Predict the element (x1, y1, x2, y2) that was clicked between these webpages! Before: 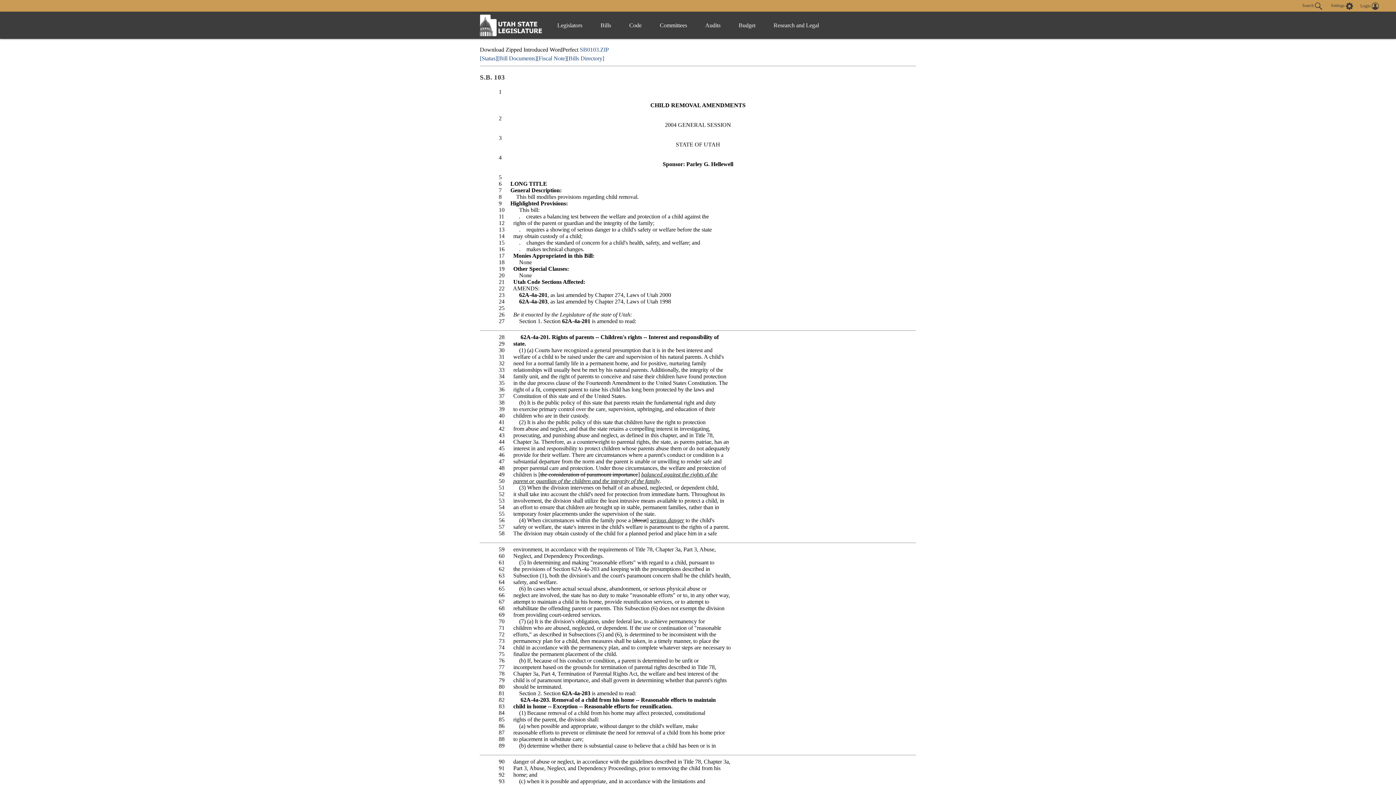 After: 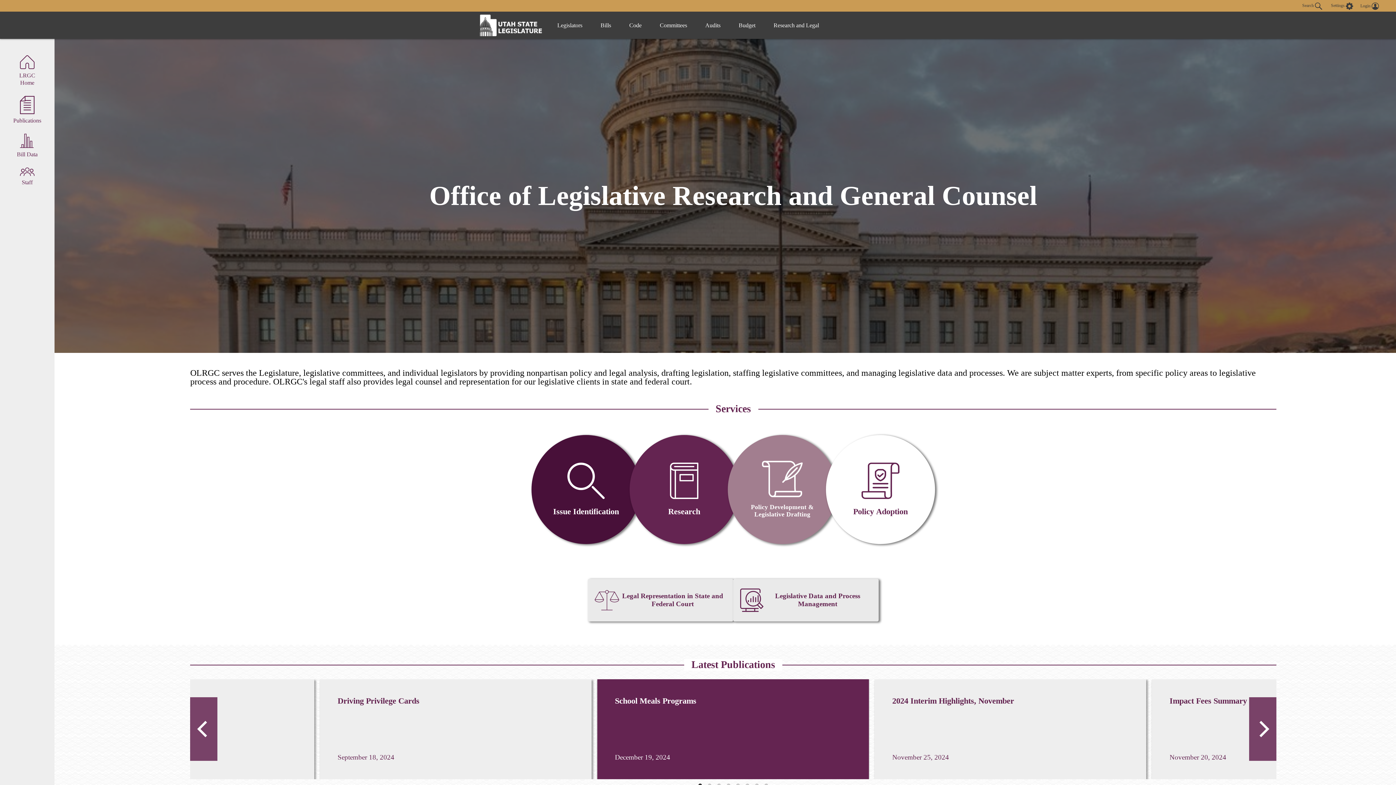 Action: bbox: (764, 14, 828, 36) label: Research and Legal